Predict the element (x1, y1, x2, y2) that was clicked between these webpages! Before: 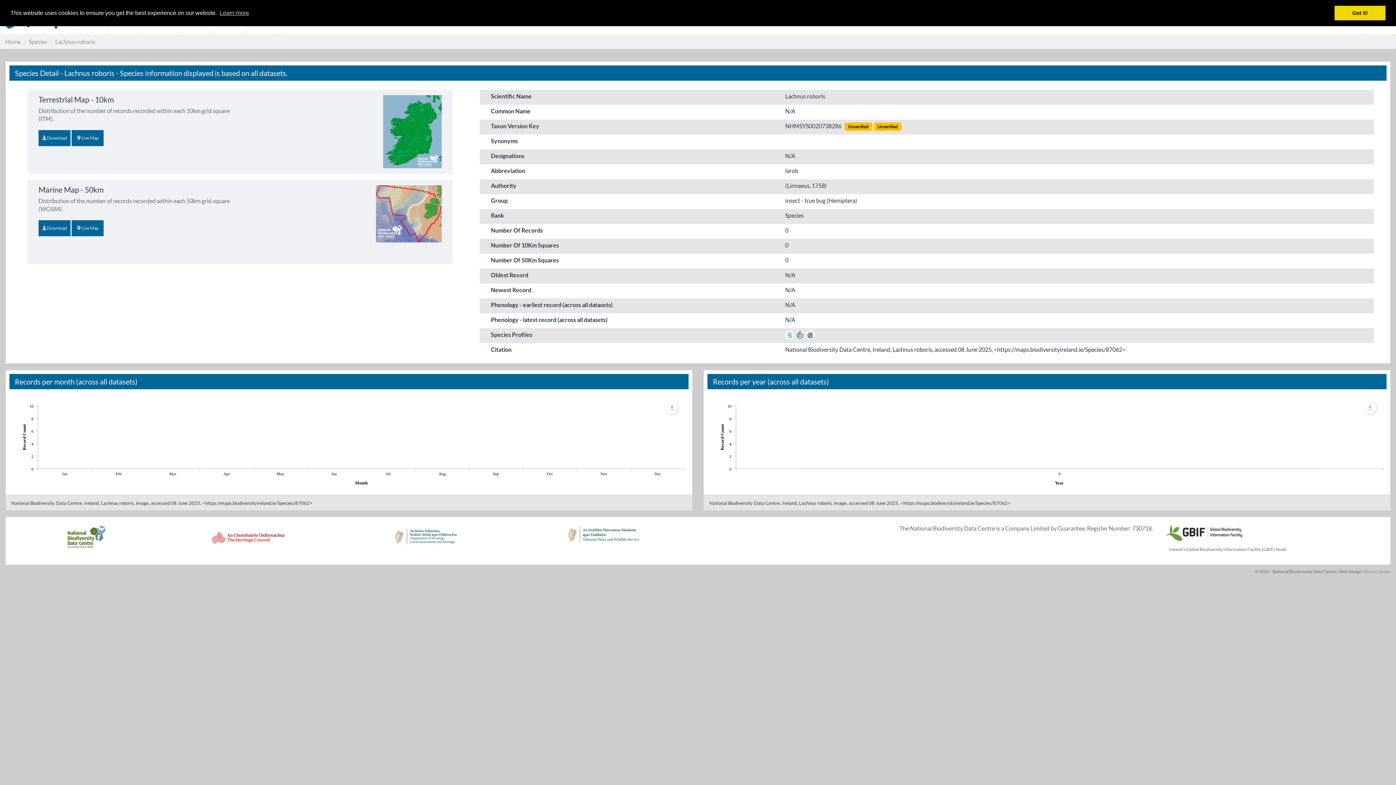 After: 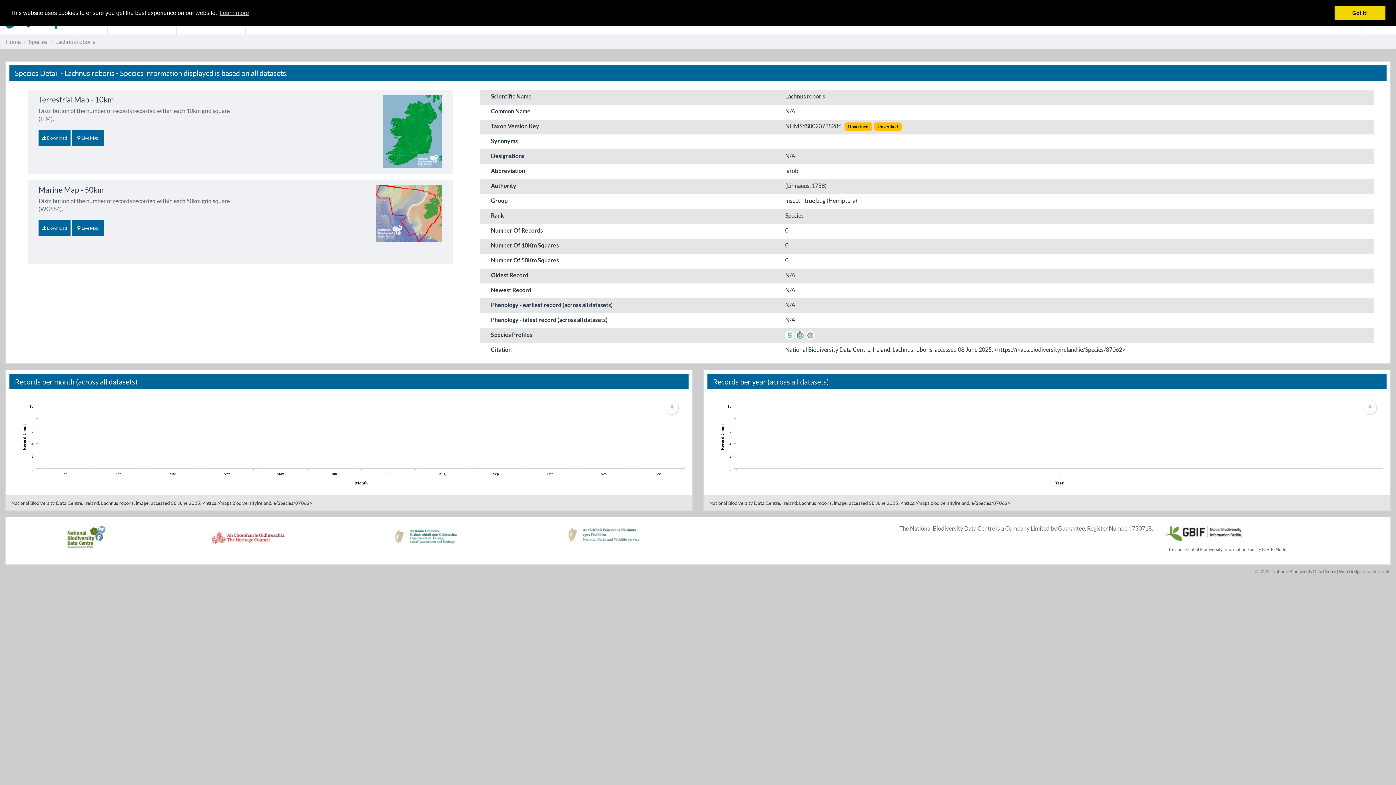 Action: bbox: (1163, 528, 1243, 535)